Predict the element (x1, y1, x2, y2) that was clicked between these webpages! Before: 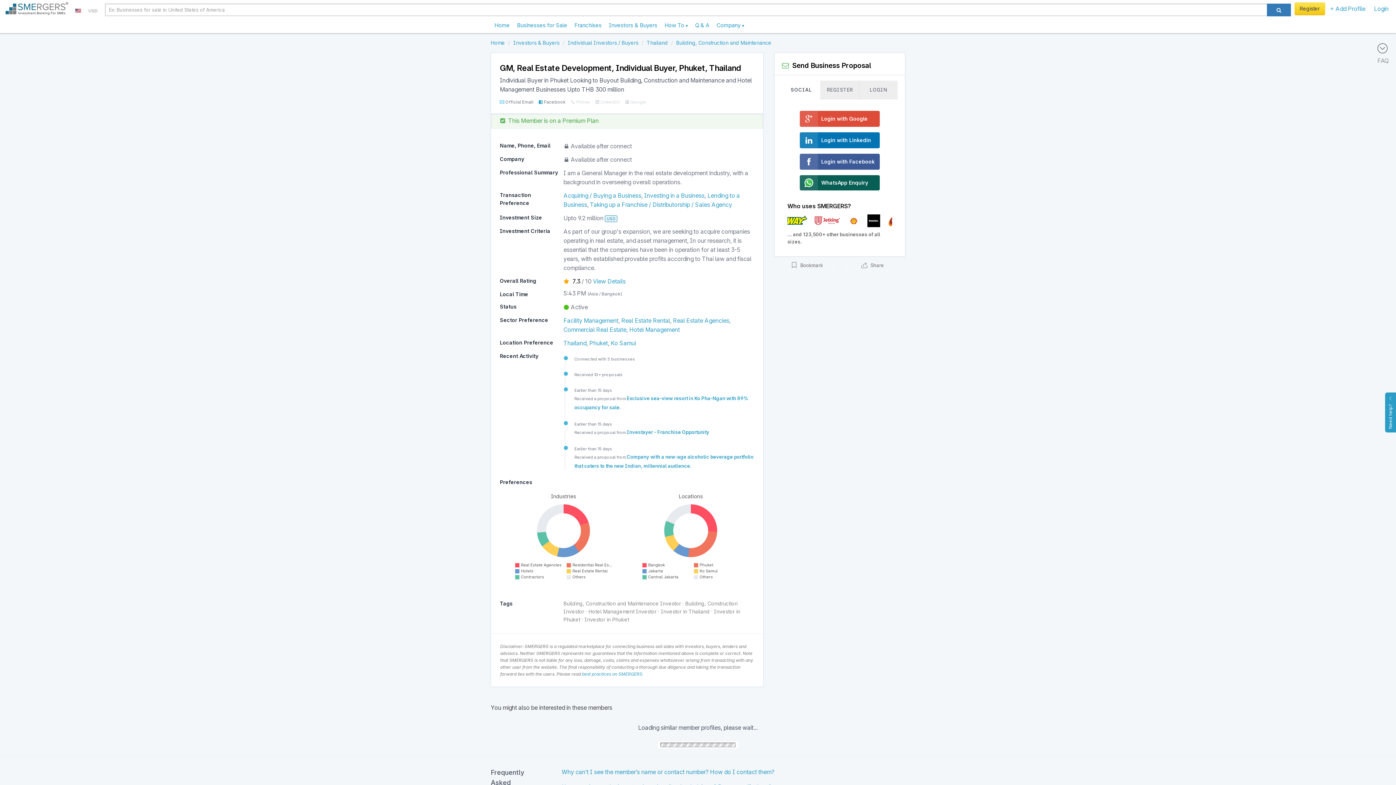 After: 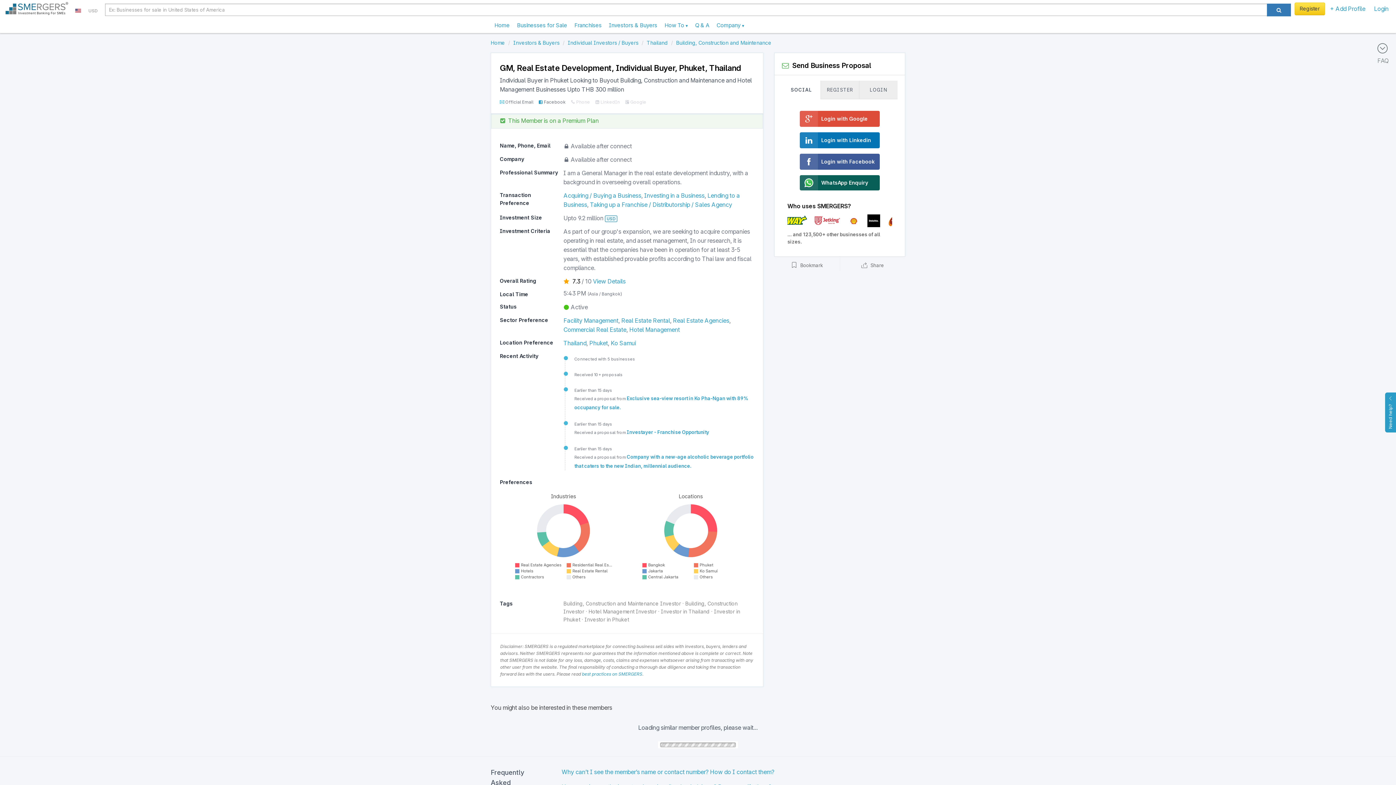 Action: bbox: (661, 608, 709, 614) label: Investor in Thailand